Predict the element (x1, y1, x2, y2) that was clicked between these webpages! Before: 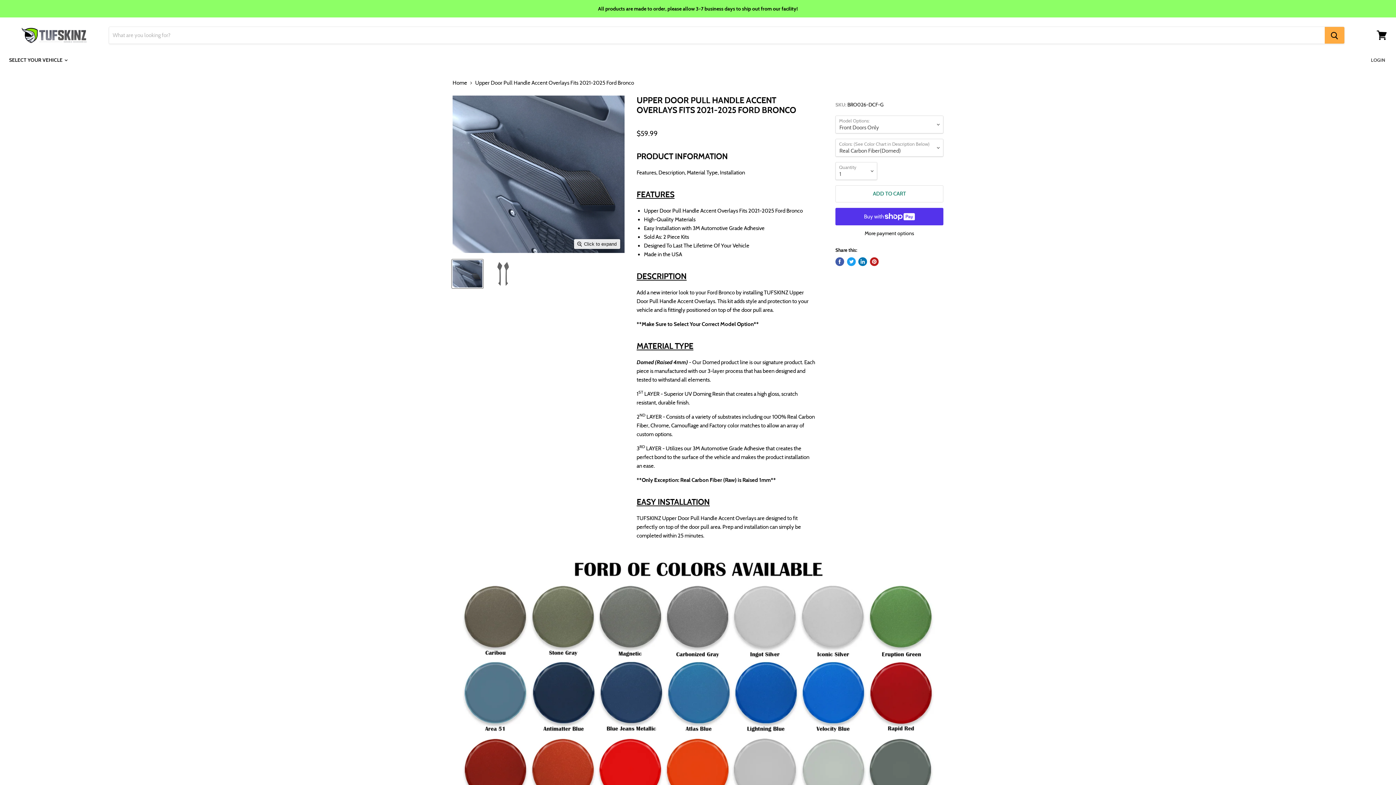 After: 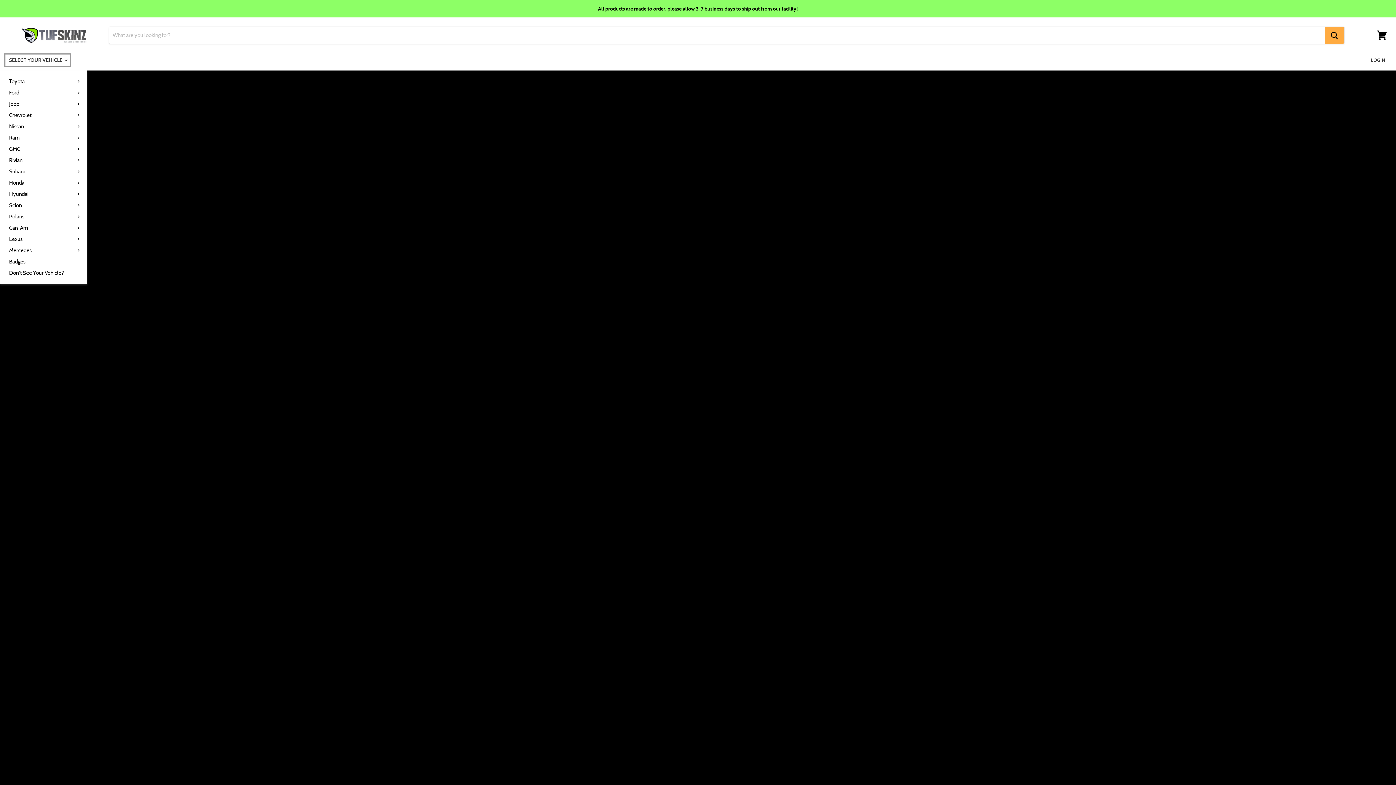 Action: label: SELECT YOUR VEHICLE  bbox: (3, 52, 72, 67)